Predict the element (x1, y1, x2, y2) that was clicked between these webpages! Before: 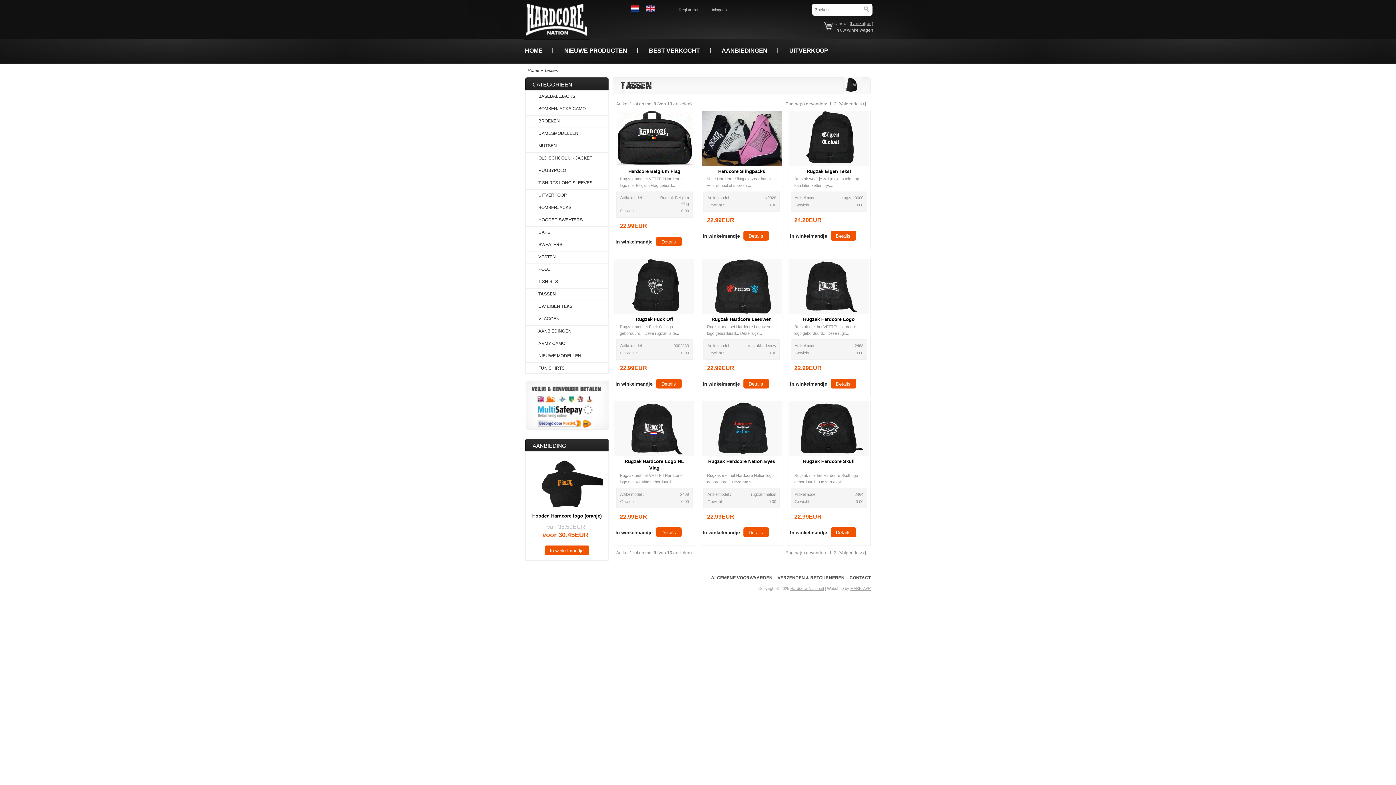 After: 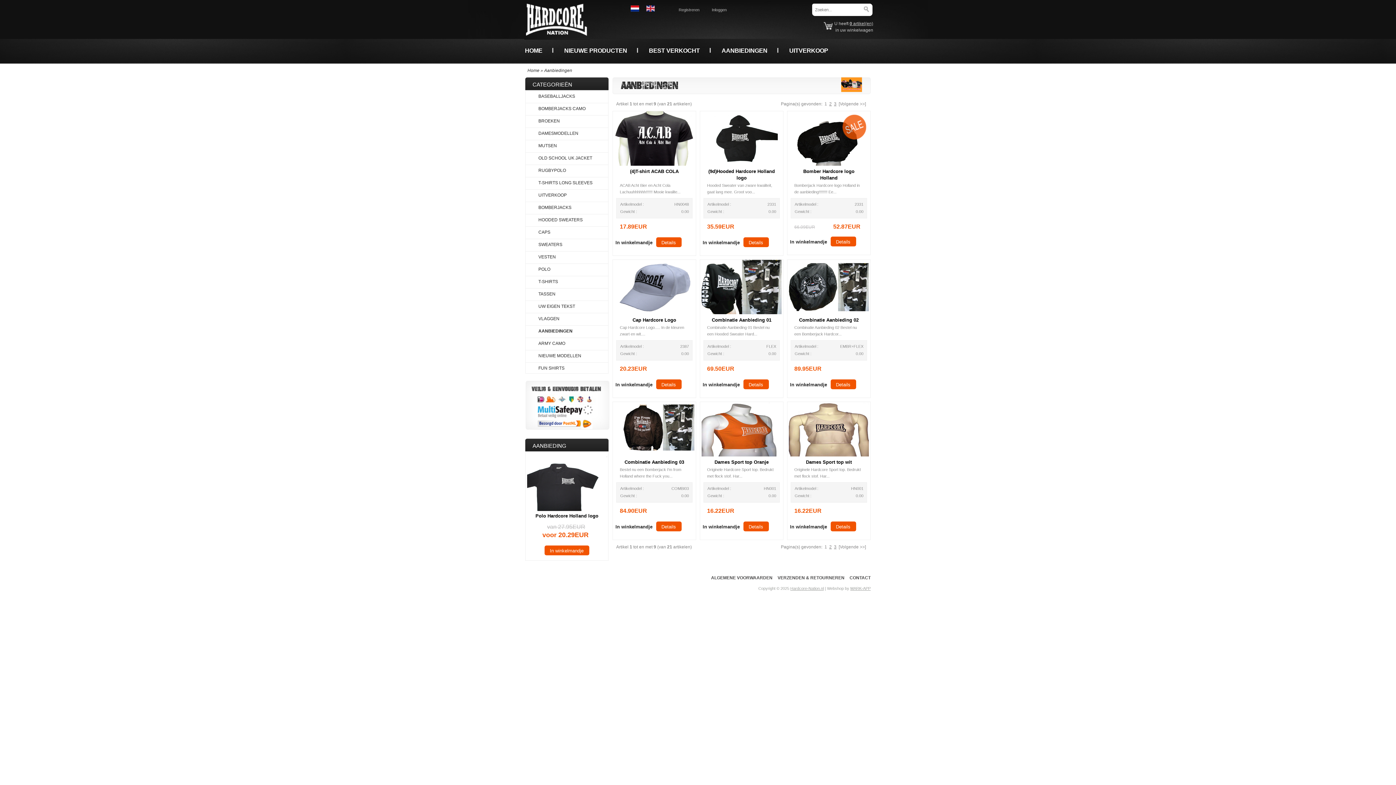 Action: label: AANBIEDINGEN bbox: (525, 325, 575, 337)